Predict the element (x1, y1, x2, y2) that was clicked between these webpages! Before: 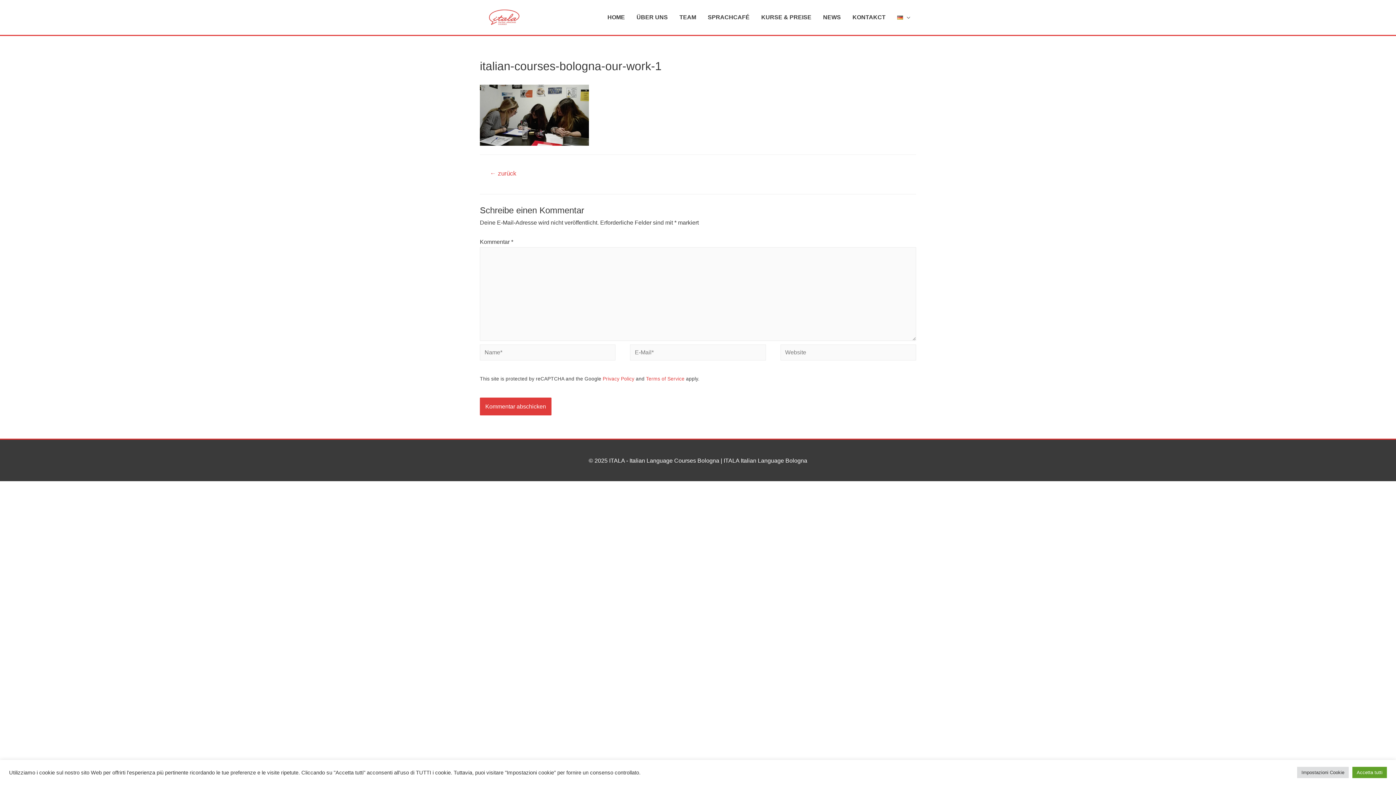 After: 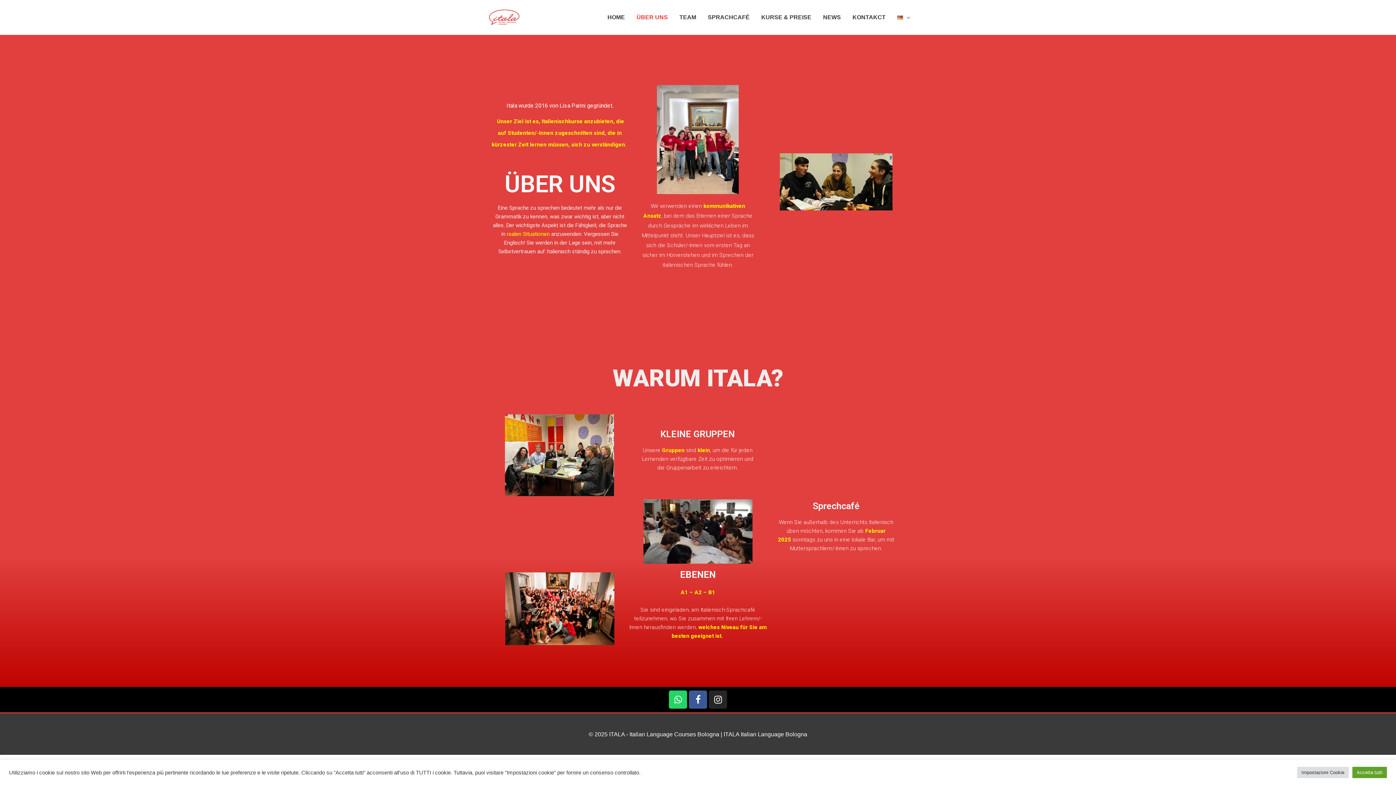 Action: bbox: (630, 5, 673, 29) label: ÜBER UNS